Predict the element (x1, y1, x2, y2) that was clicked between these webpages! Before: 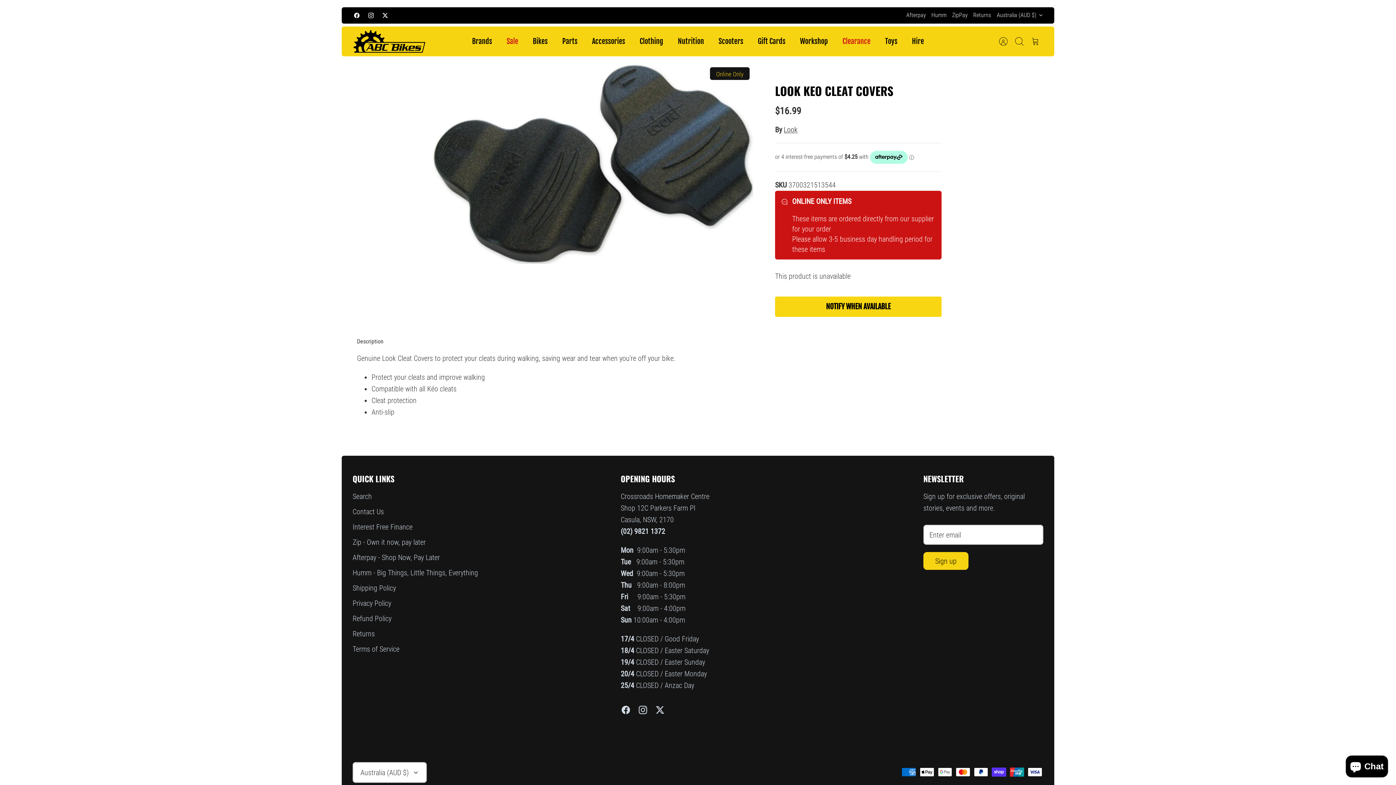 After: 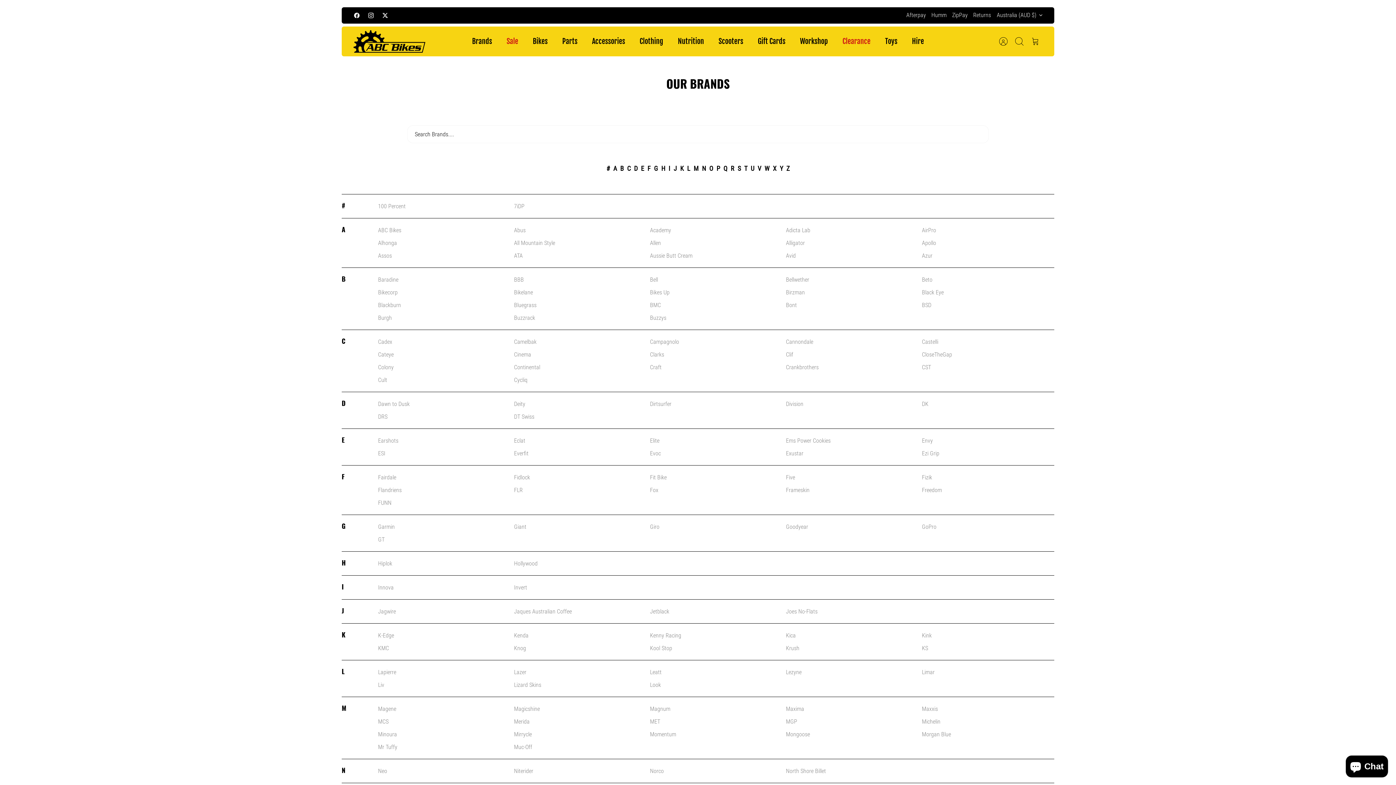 Action: bbox: (465, 33, 498, 49) label: Brands